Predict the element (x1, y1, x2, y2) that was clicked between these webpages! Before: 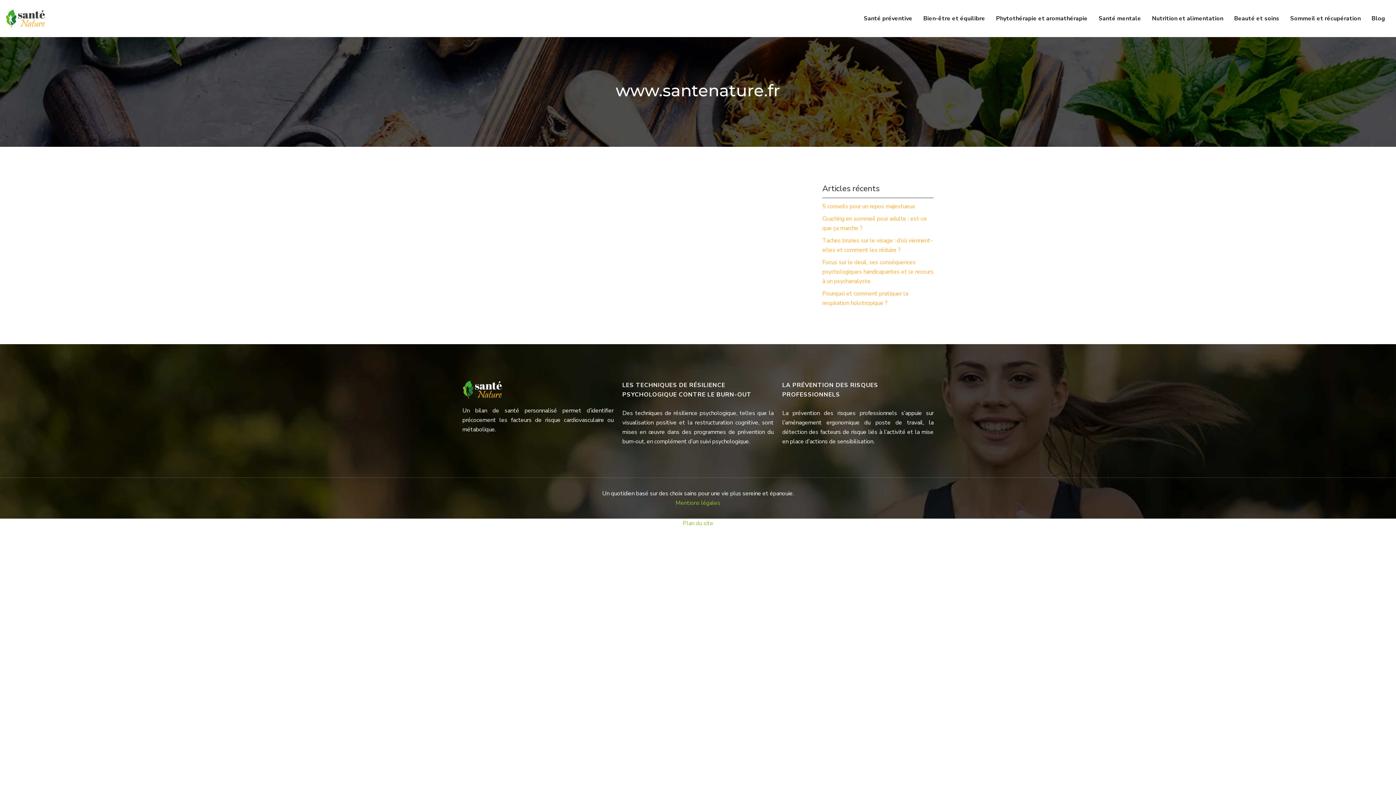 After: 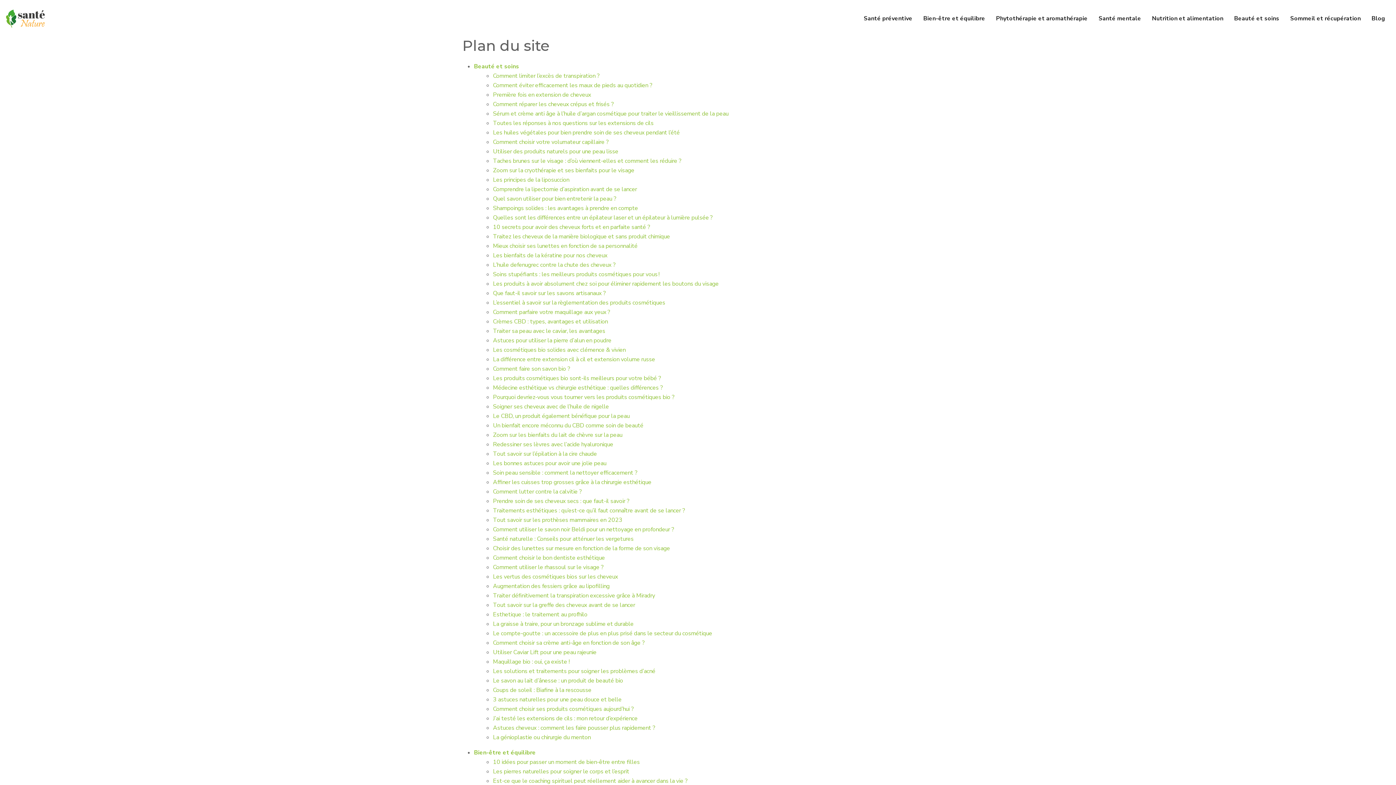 Action: label: Plan du site bbox: (682, 519, 713, 527)